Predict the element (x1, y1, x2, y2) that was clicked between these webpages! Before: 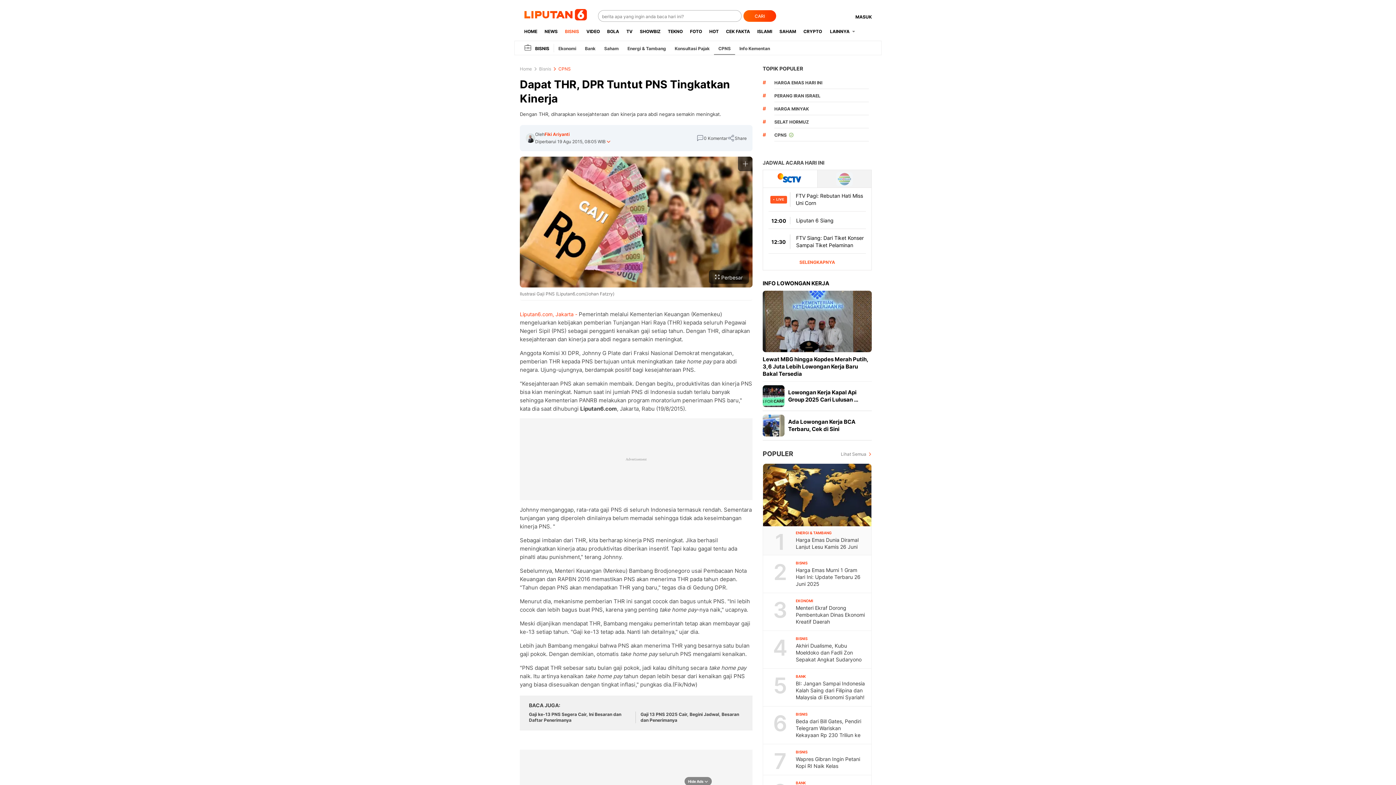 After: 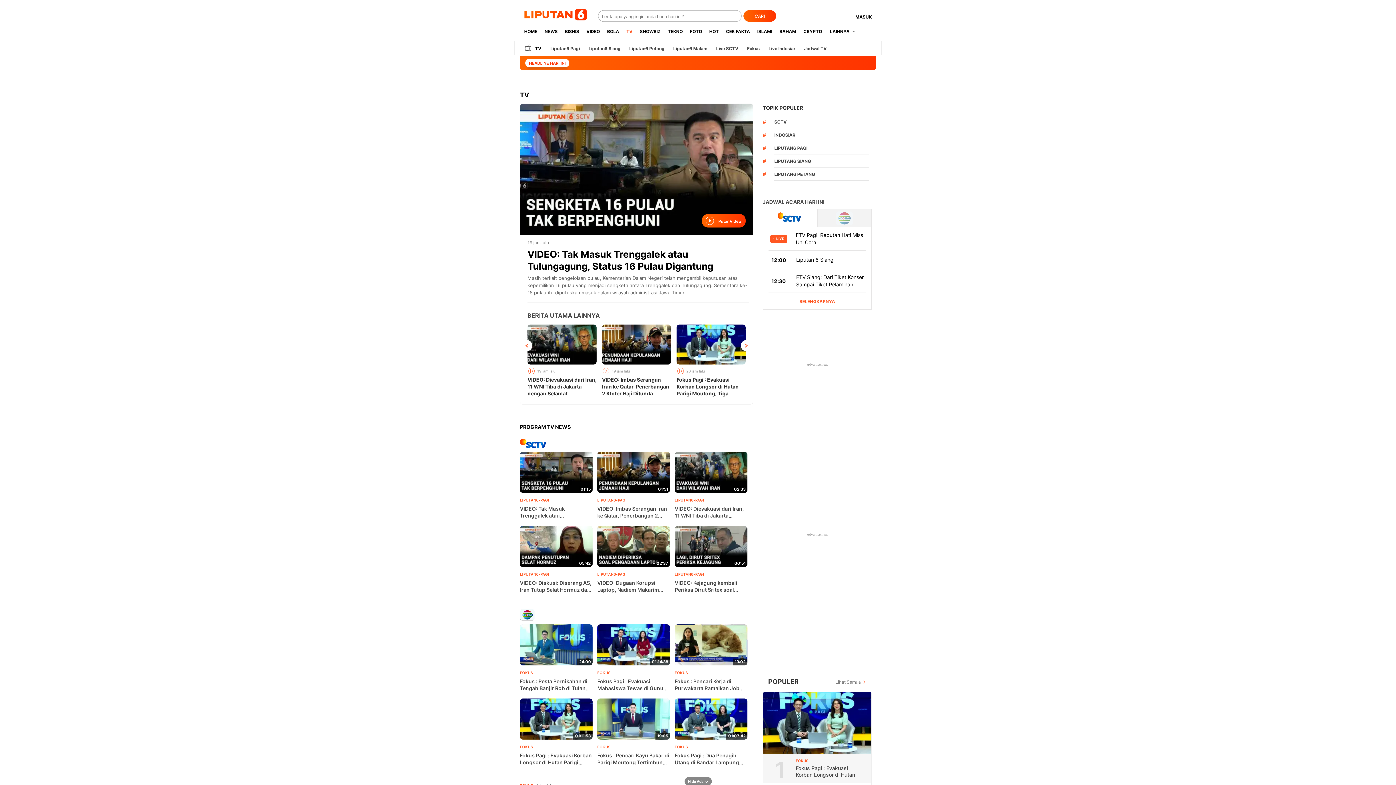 Action: label: TV bbox: (622, 22, 636, 40)